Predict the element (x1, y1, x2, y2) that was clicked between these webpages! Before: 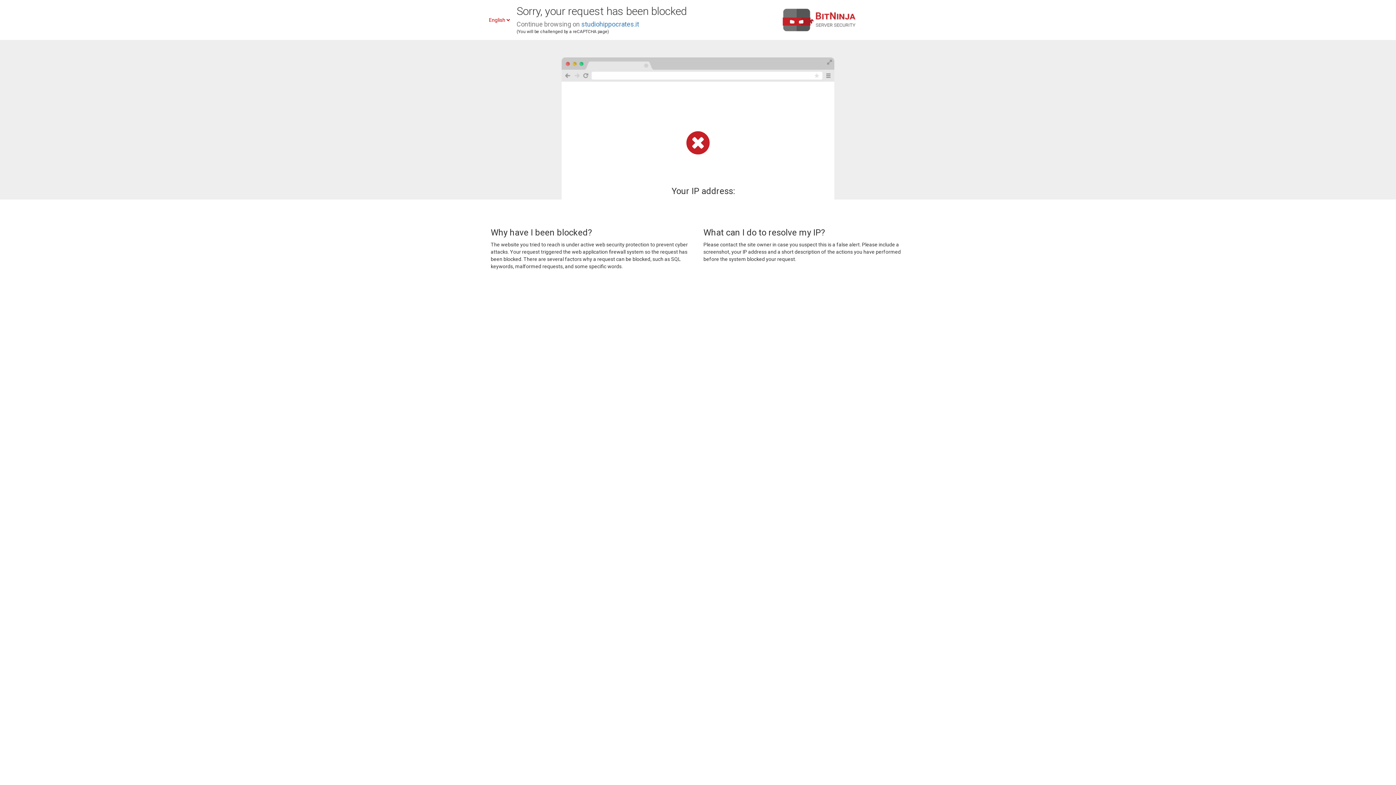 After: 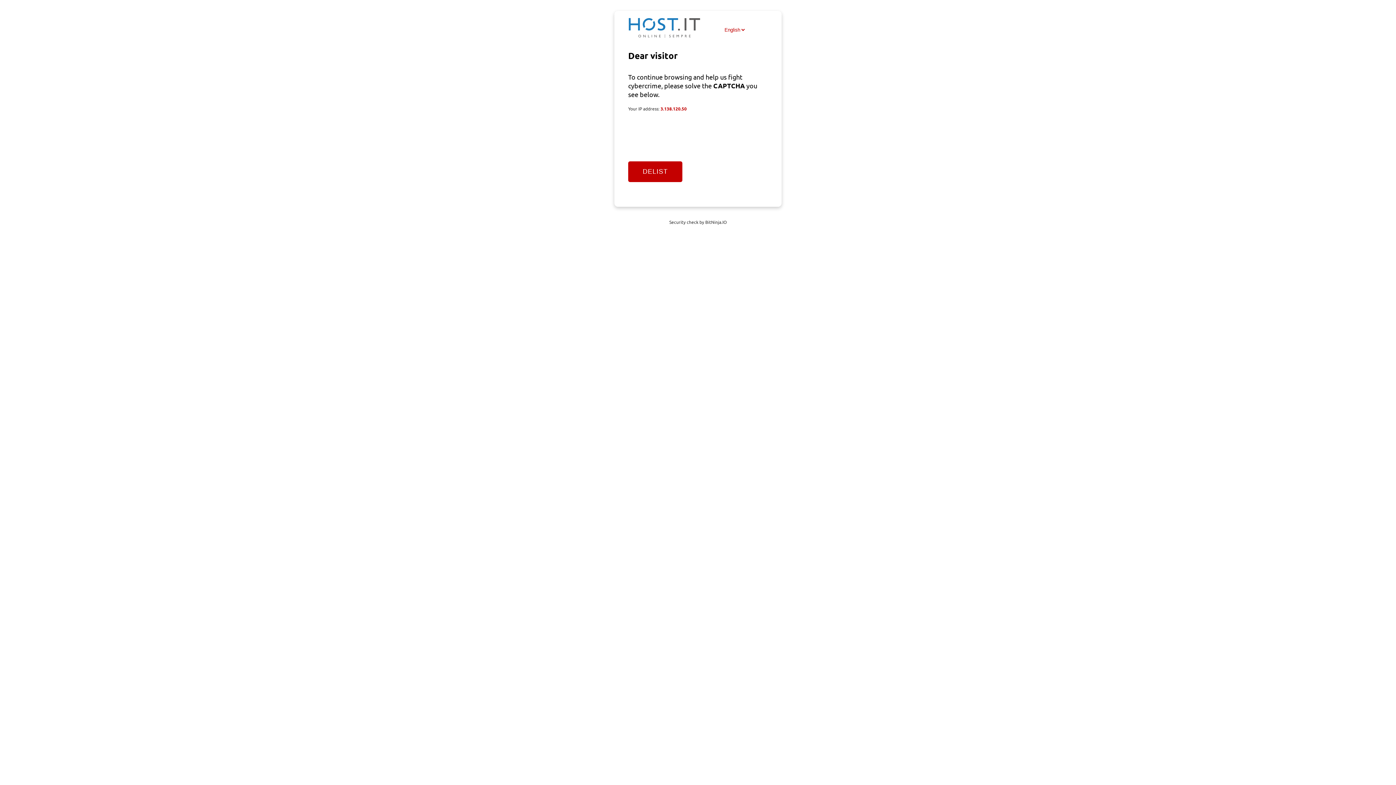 Action: bbox: (581, 20, 639, 28) label: studiohippocrates.it